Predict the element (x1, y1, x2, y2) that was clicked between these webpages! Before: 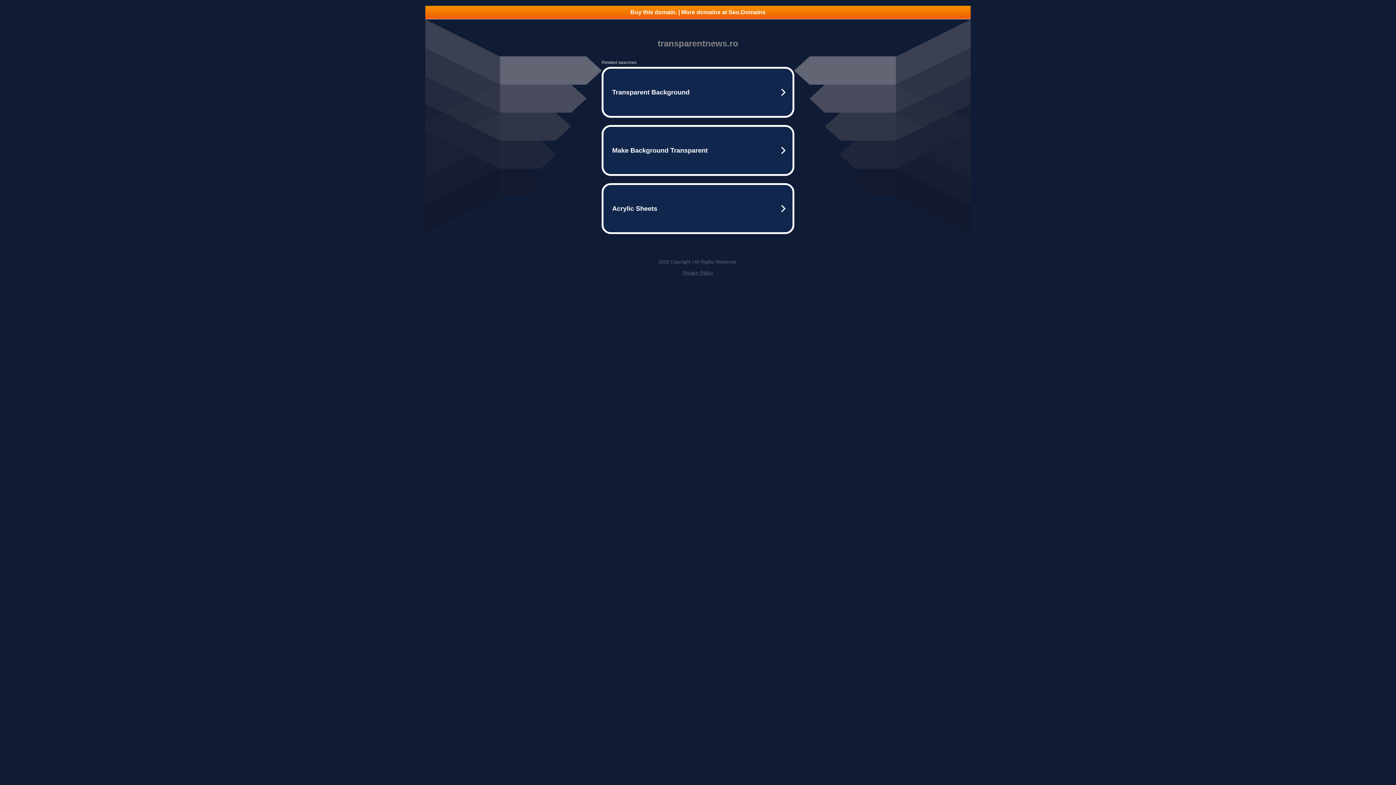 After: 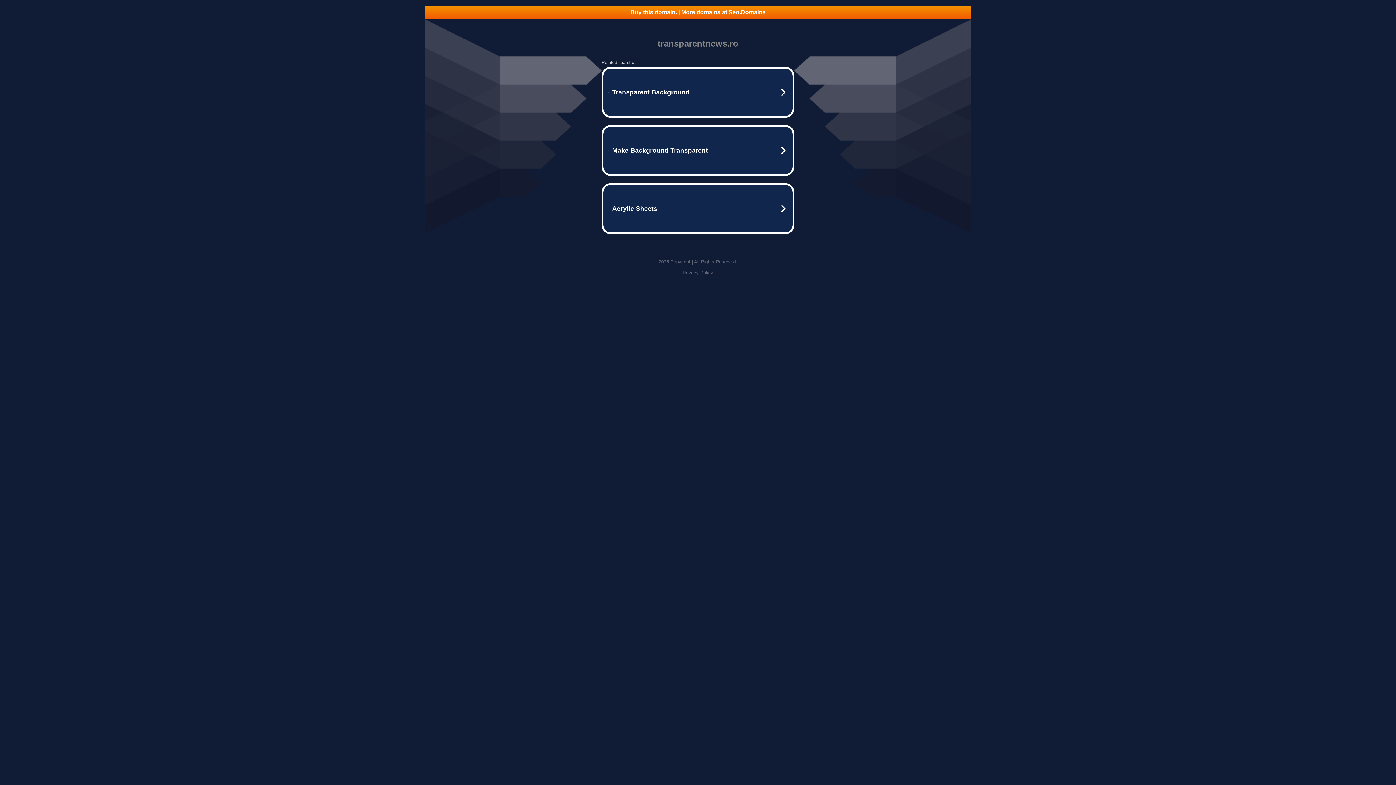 Action: bbox: (425, 5, 970, 18) label: Buy this domain. | More domains at Seo.Domains